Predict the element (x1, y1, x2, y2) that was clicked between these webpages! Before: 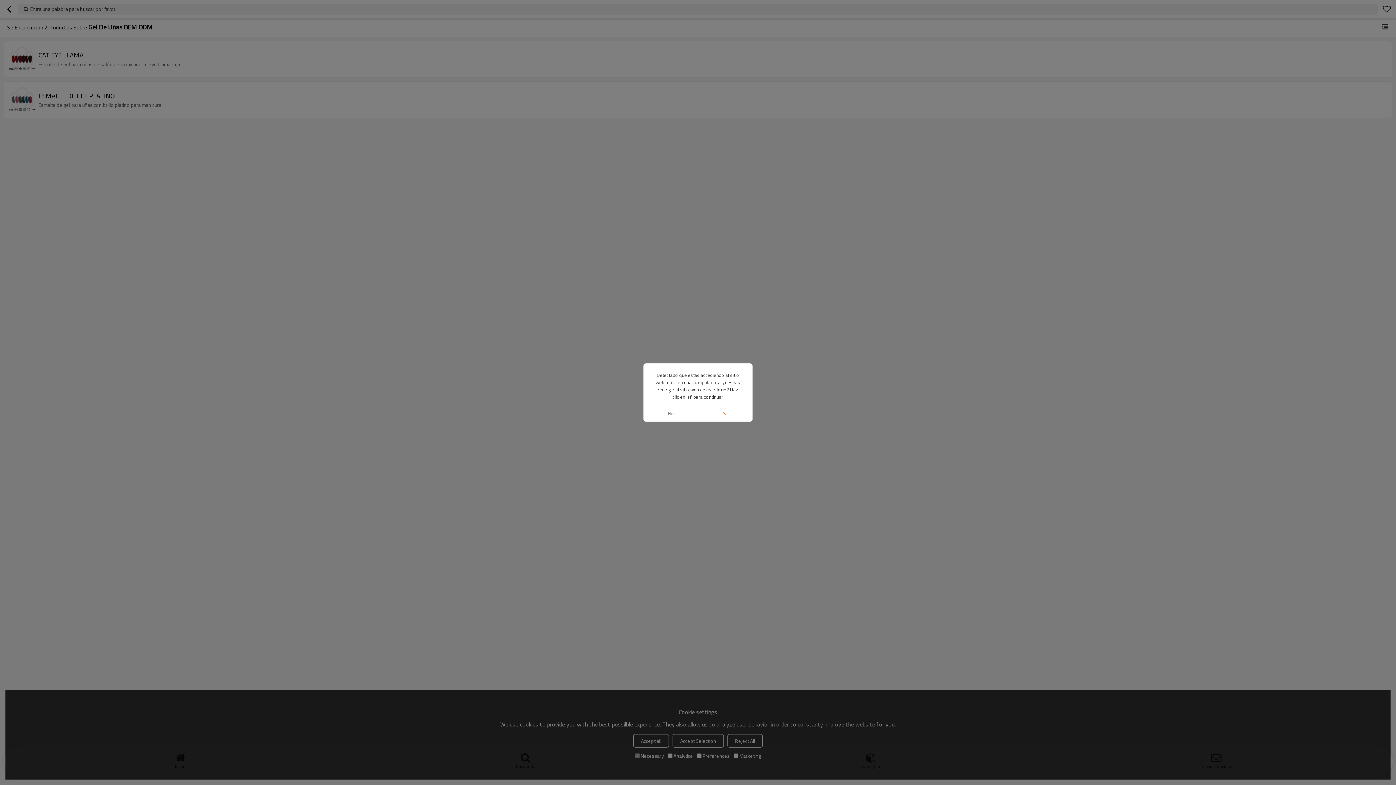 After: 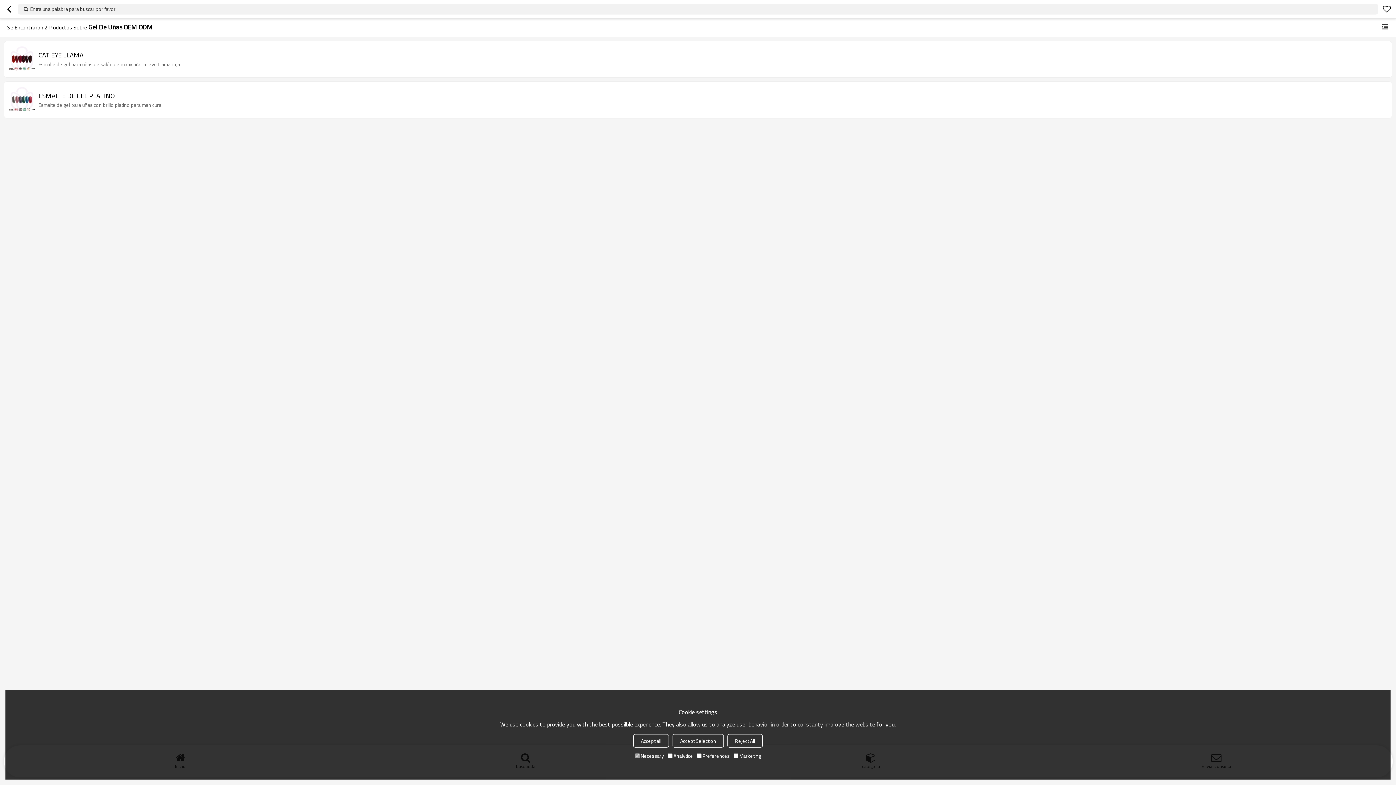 Action: bbox: (643, 405, 698, 421) label: No